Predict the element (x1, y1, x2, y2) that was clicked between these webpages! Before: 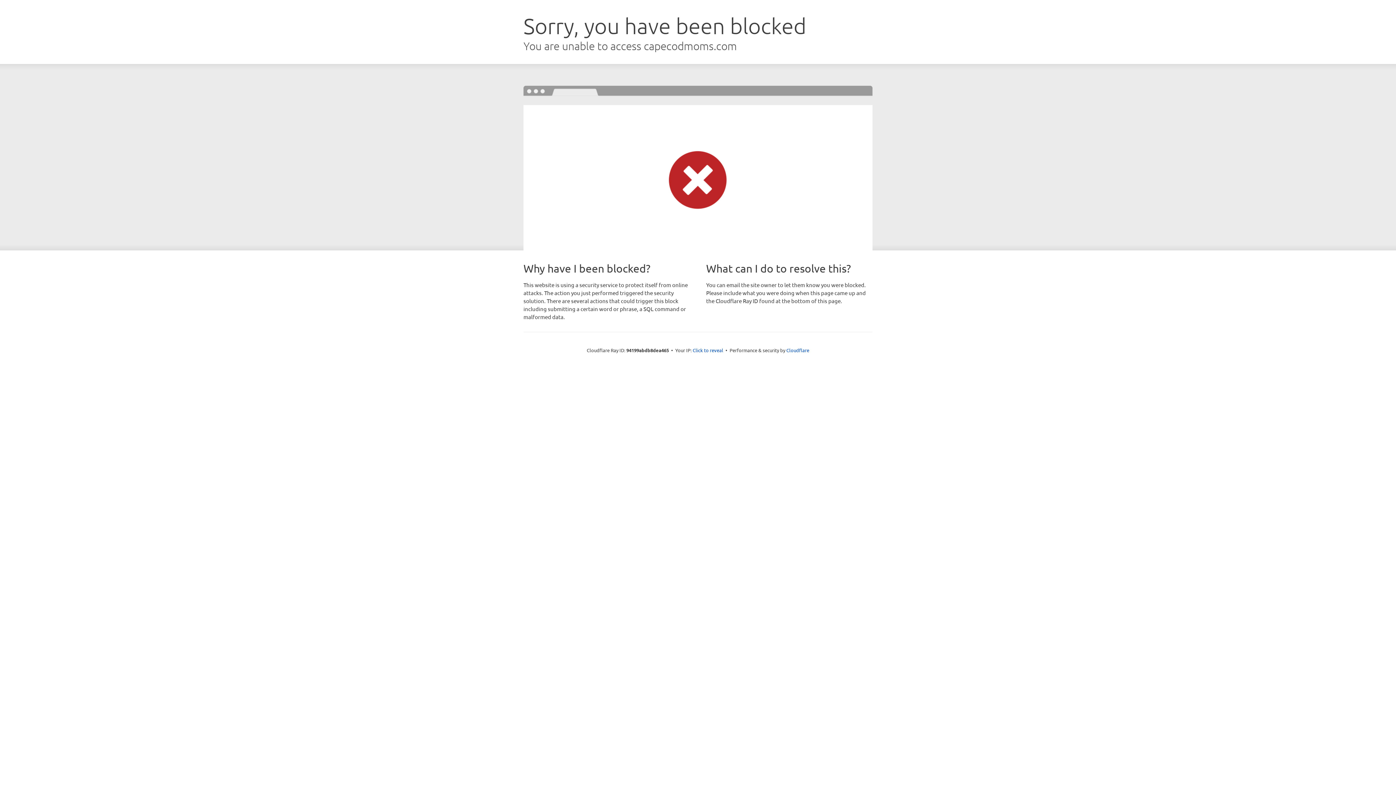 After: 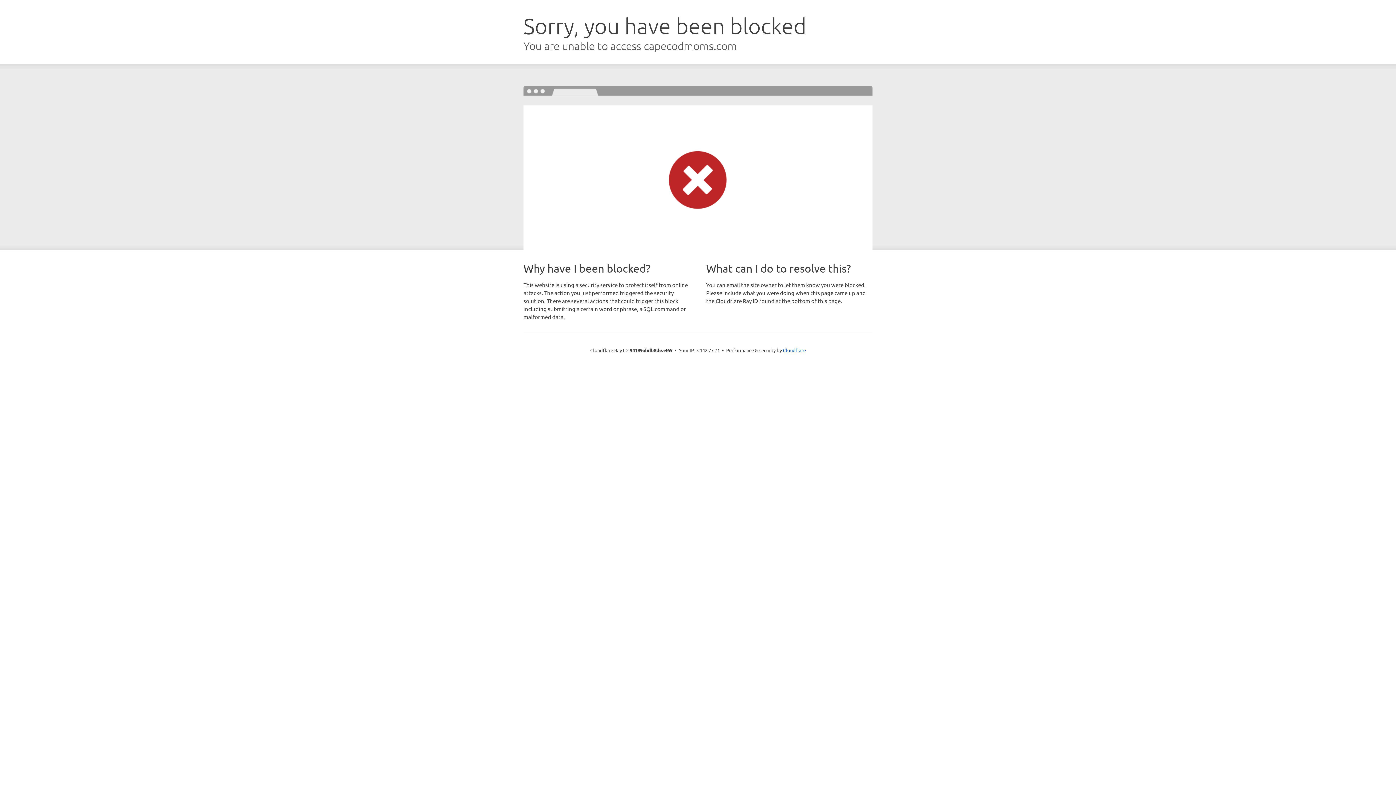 Action: label: Click to reveal bbox: (692, 346, 723, 353)